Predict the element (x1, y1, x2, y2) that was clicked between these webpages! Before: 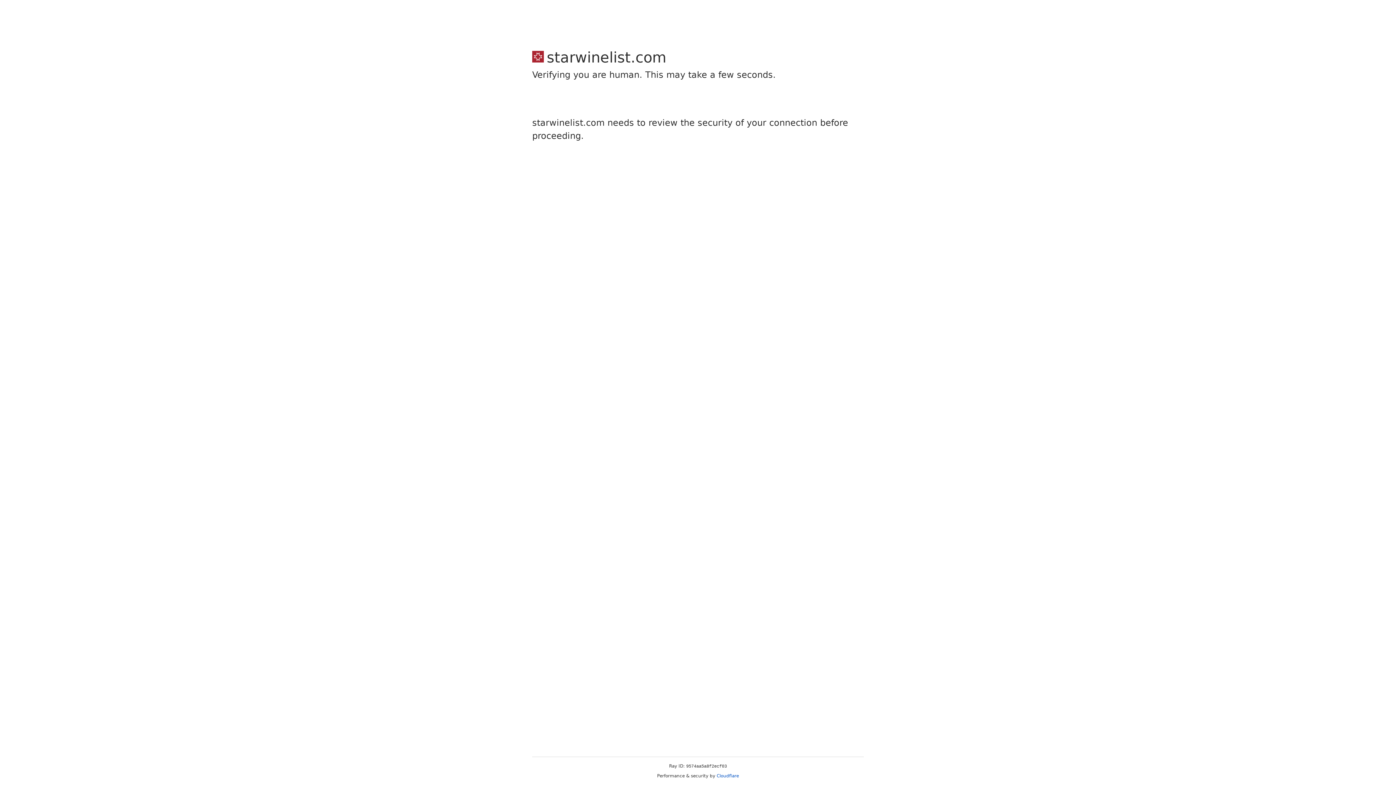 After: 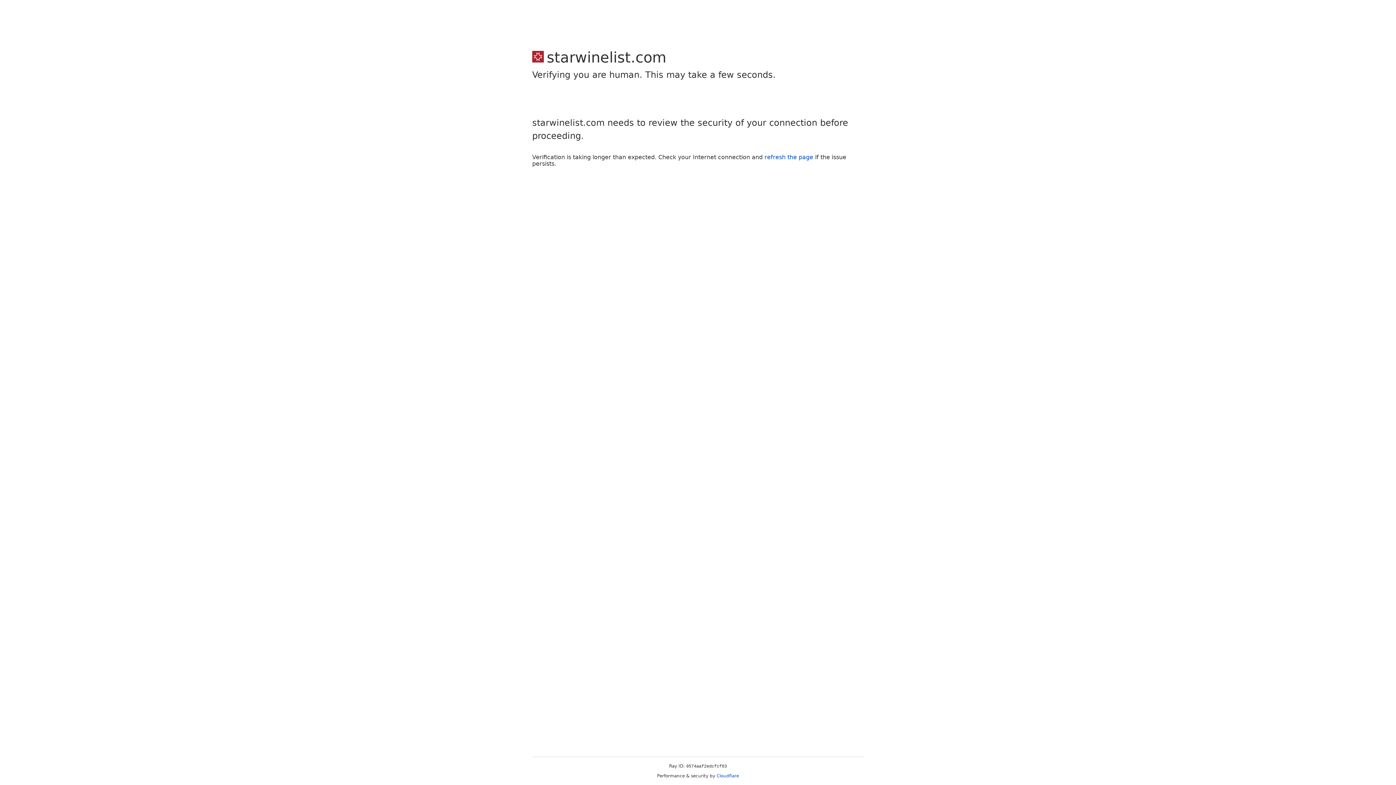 Action: label: Cloudflare bbox: (716, 773, 739, 778)